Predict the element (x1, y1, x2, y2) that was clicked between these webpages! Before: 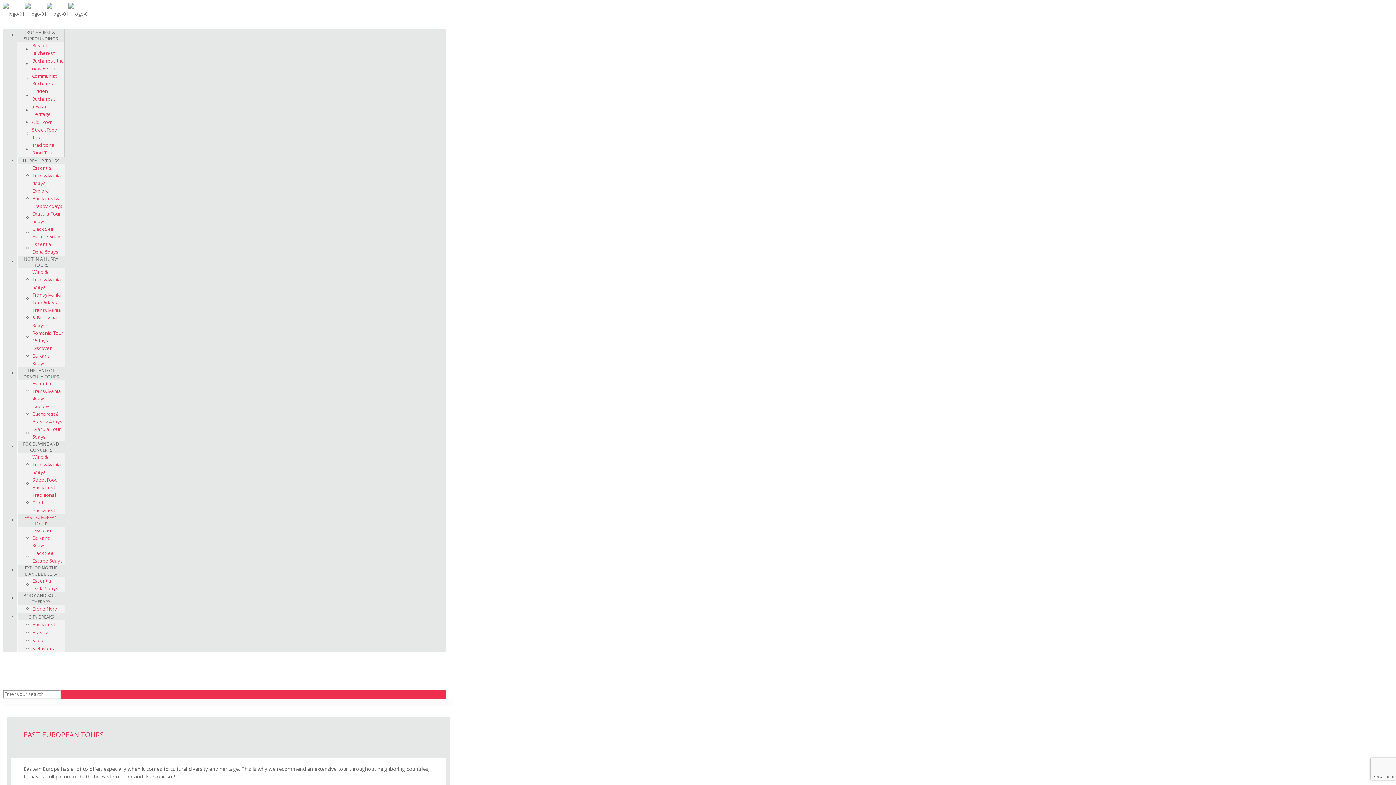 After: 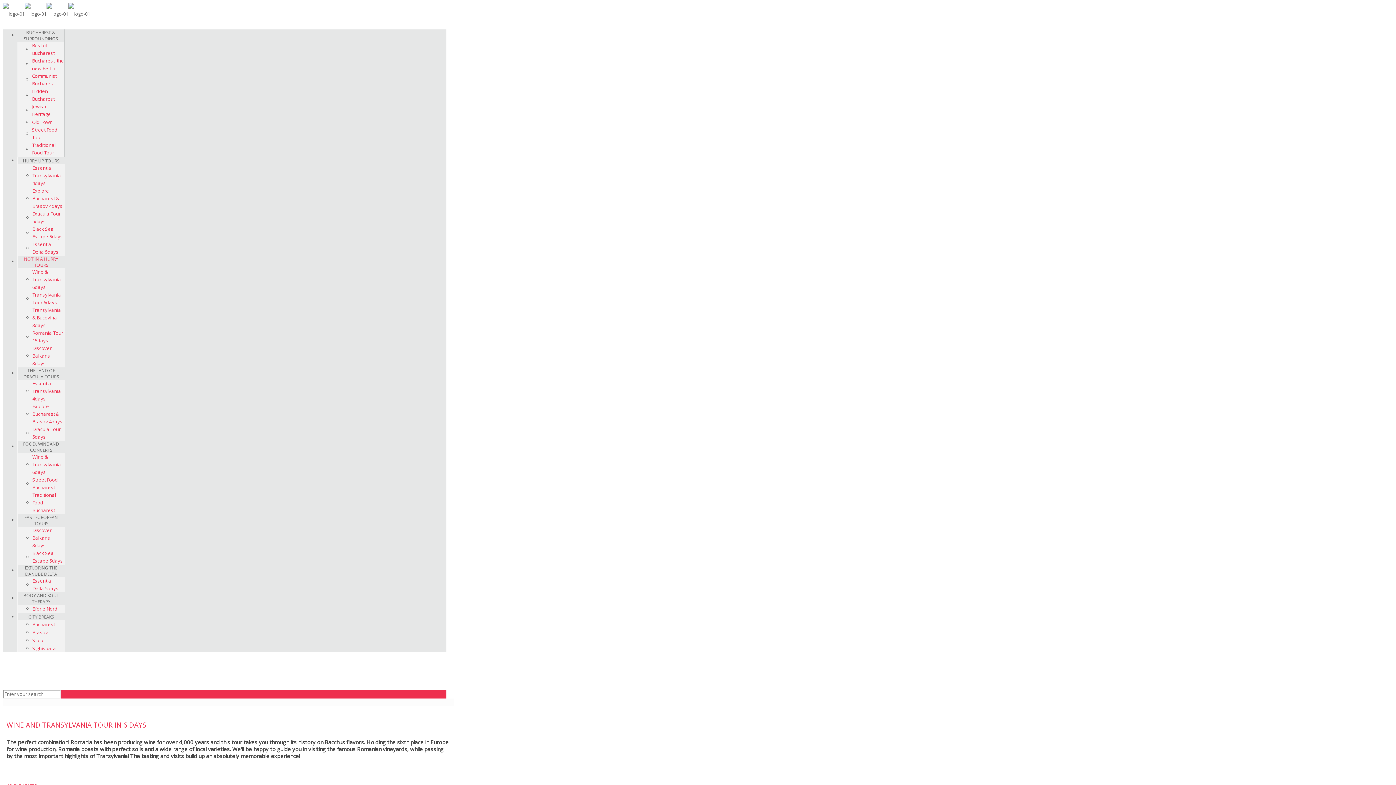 Action: bbox: (32, 276, 64, 282) label: Wine & Transylvania 6days